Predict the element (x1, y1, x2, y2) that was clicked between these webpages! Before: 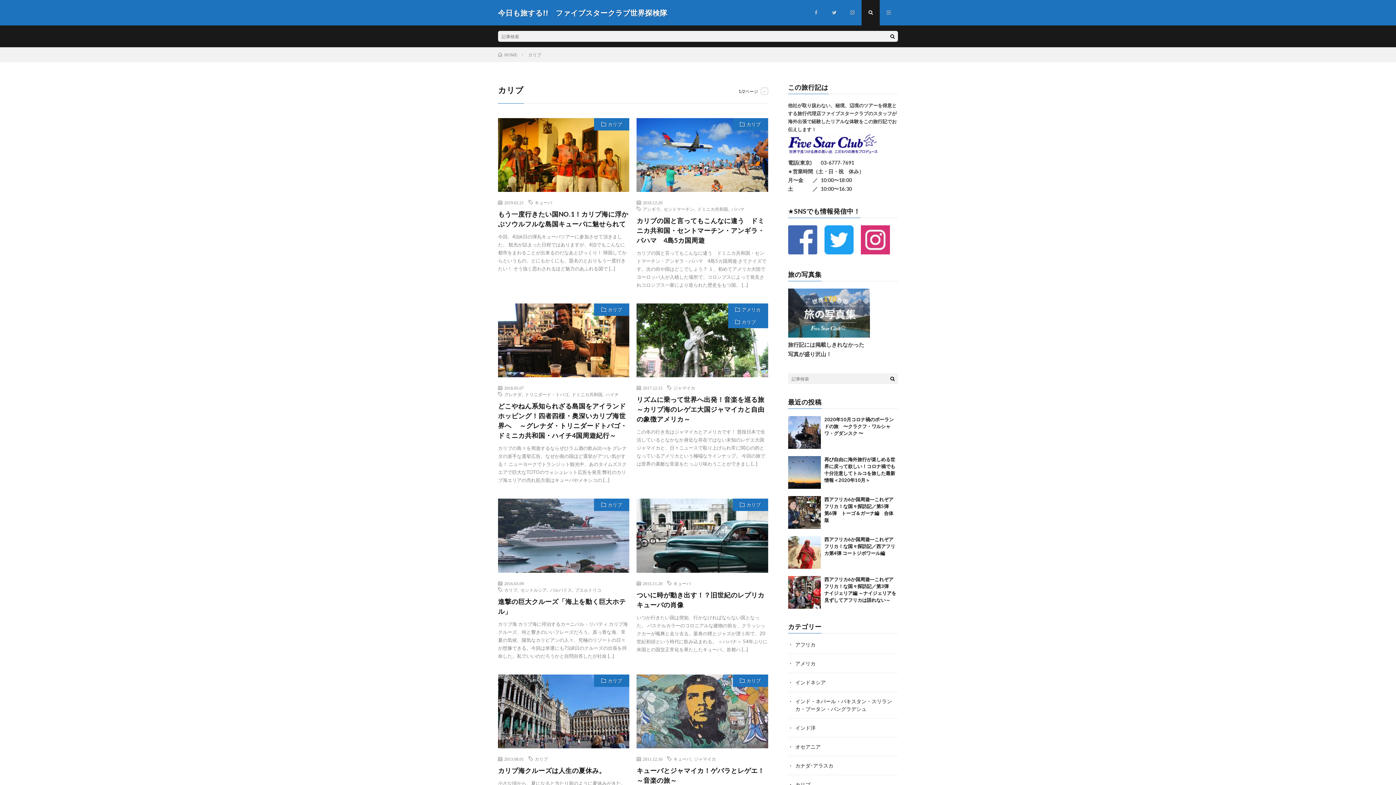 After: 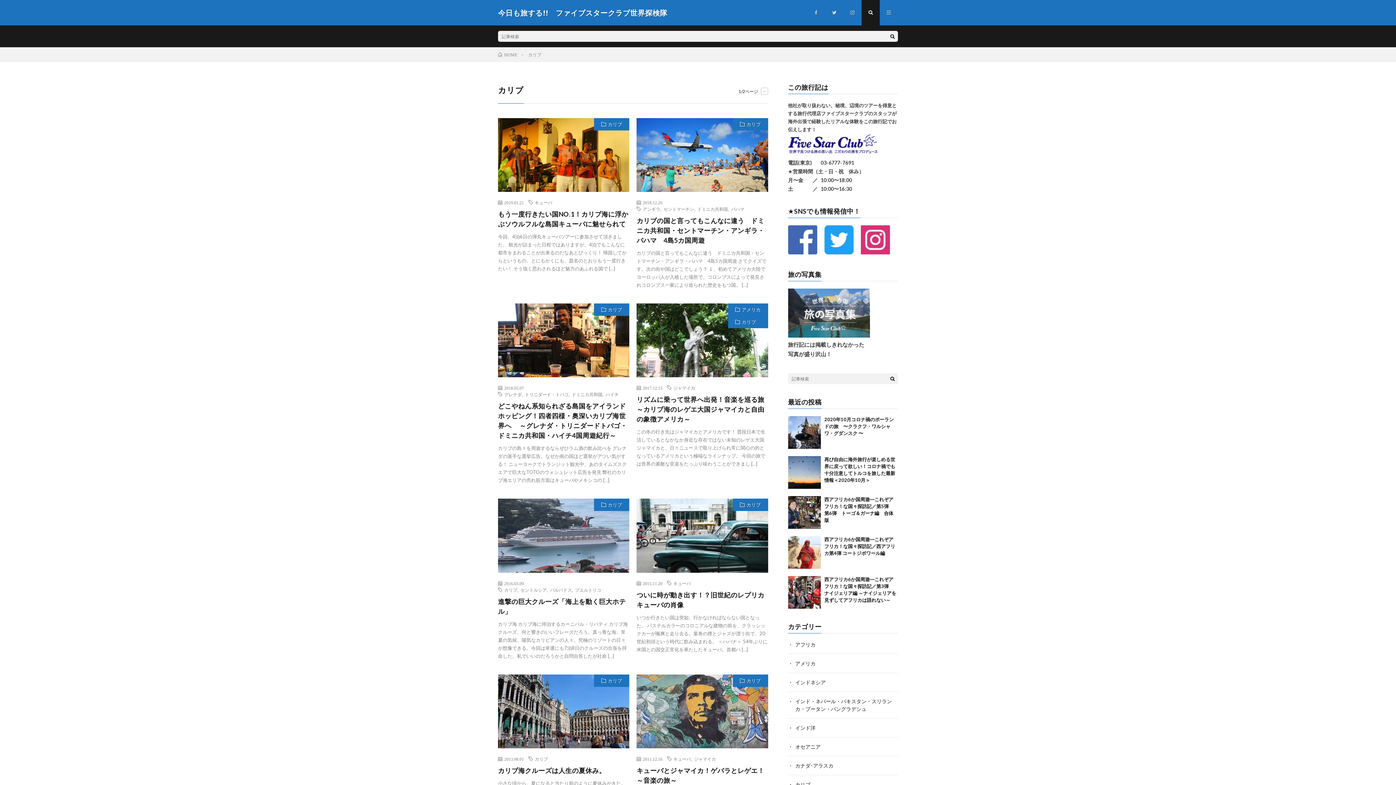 Action: label: カリブ bbox: (732, 118, 768, 130)